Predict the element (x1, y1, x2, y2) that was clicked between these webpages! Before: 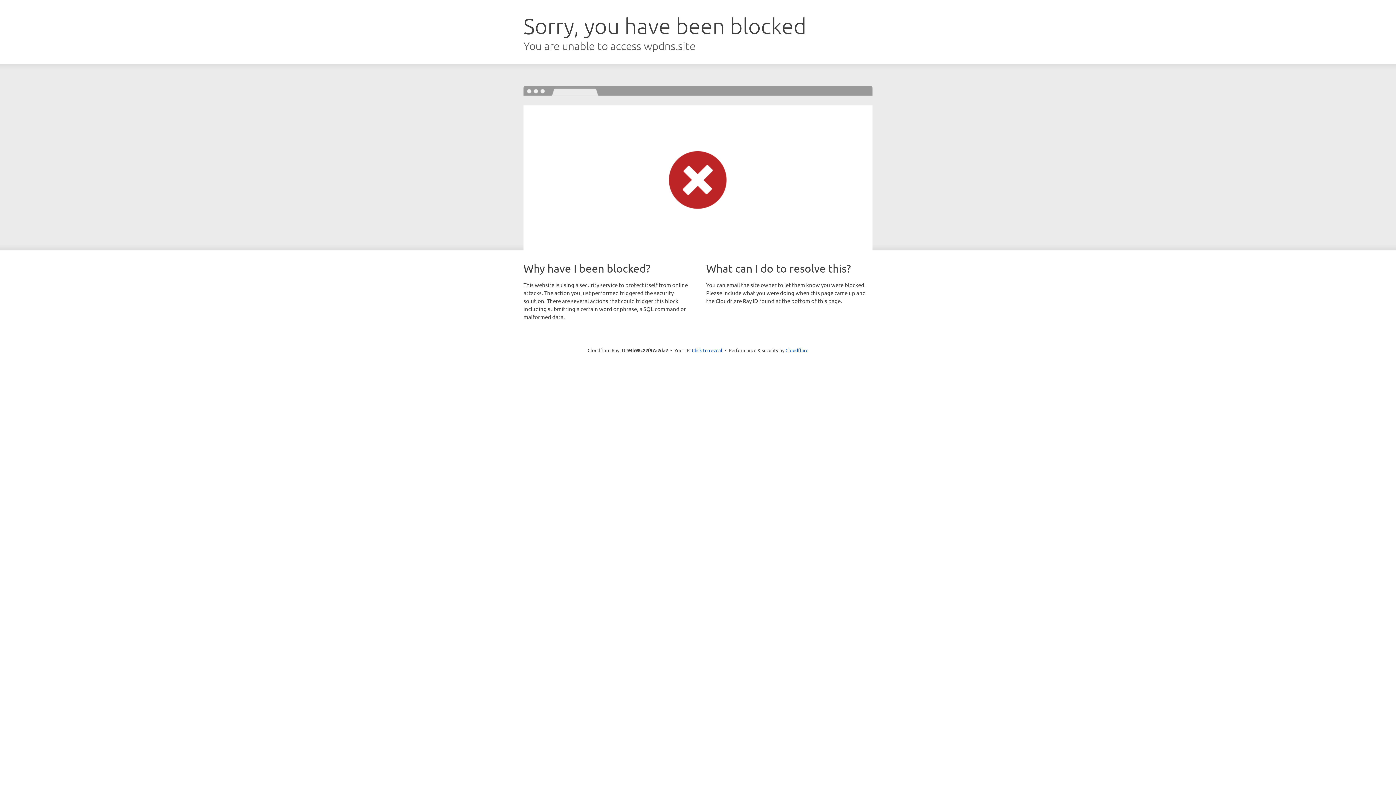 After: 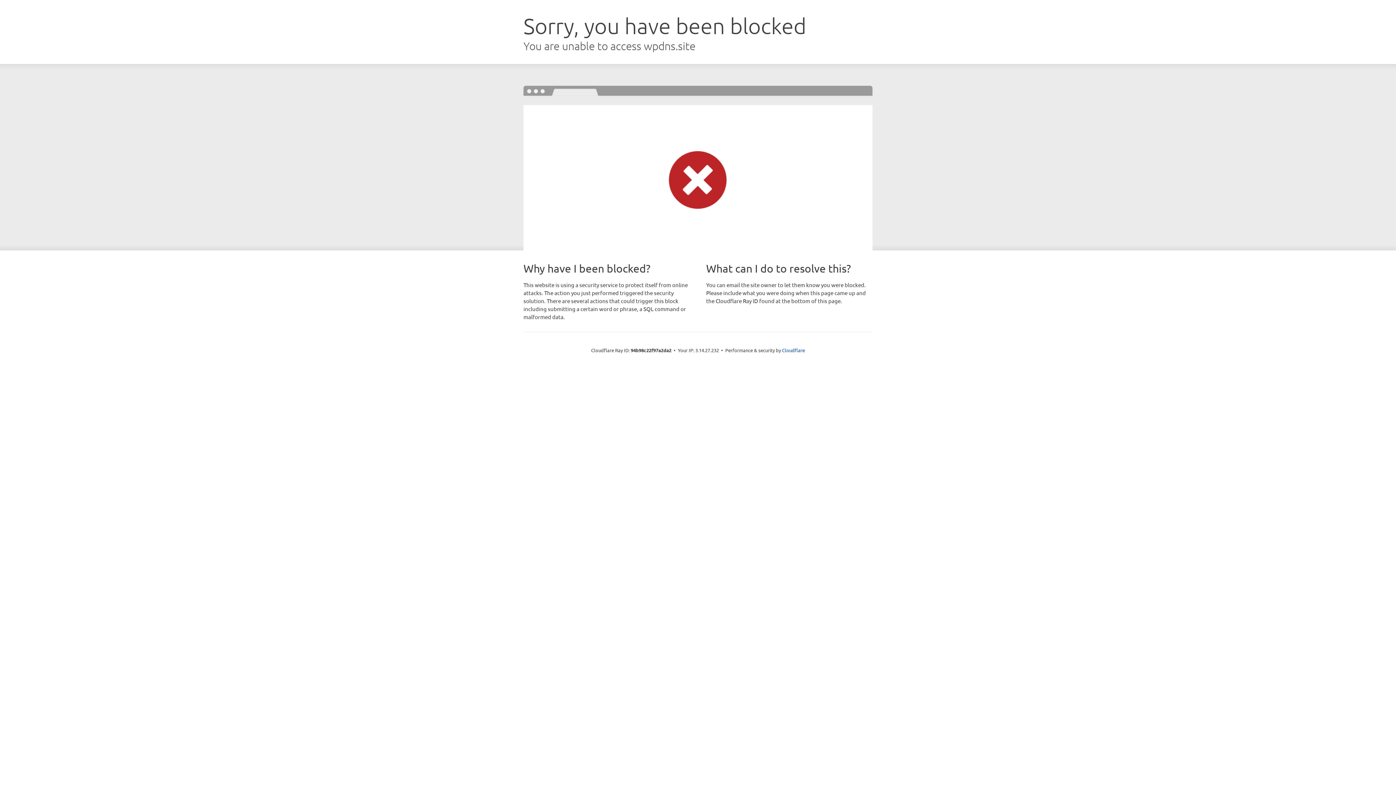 Action: label: Click to reveal bbox: (692, 346, 722, 353)